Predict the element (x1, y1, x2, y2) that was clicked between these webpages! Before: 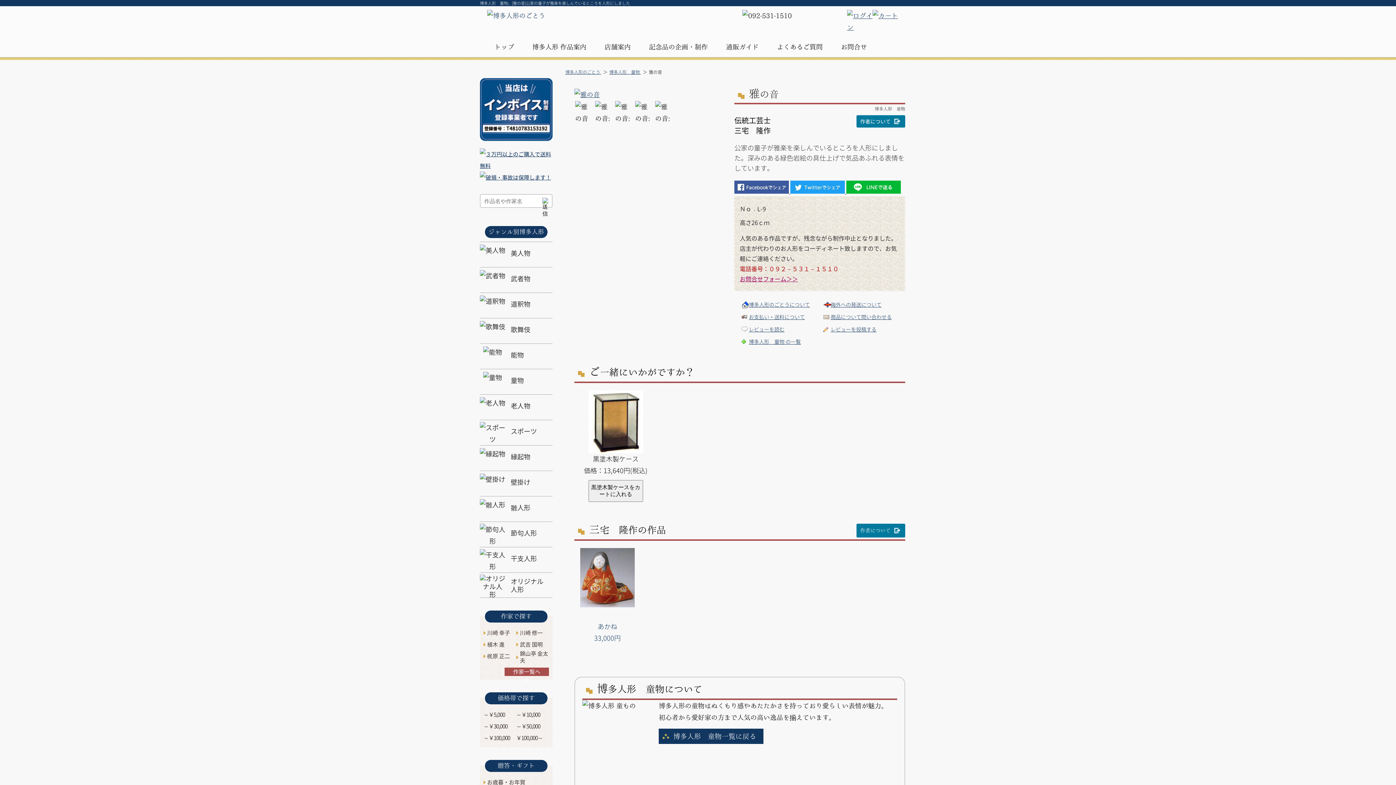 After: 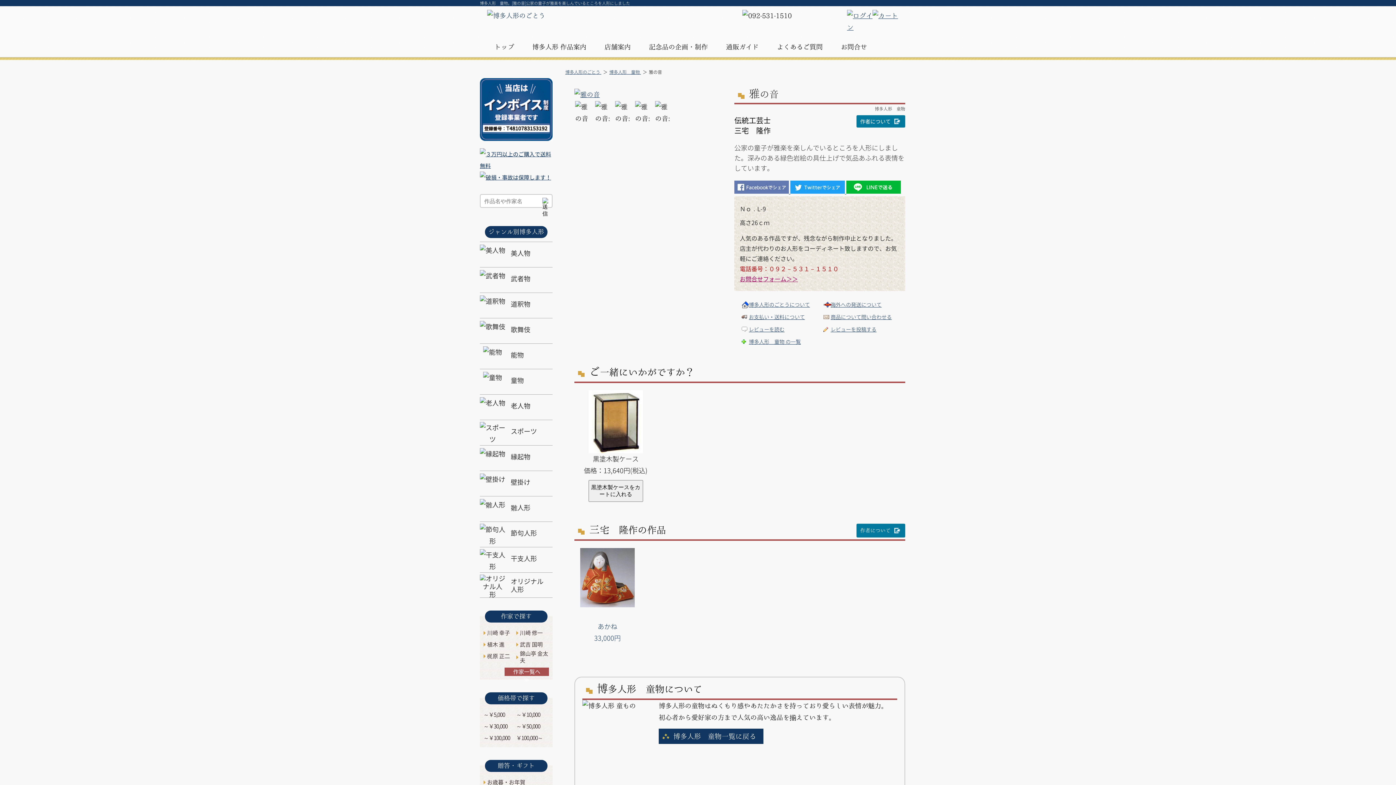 Action: label:   bbox: (734, 186, 790, 195)